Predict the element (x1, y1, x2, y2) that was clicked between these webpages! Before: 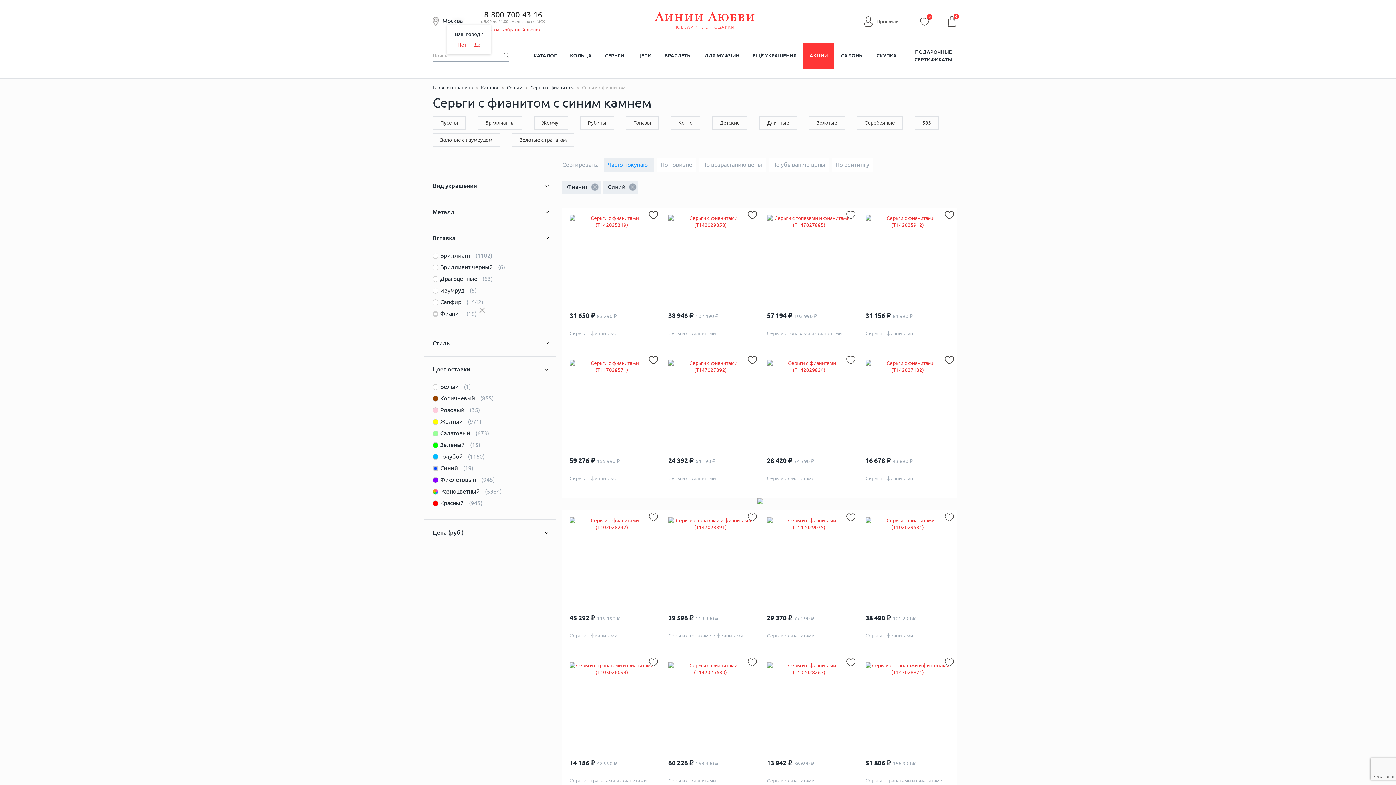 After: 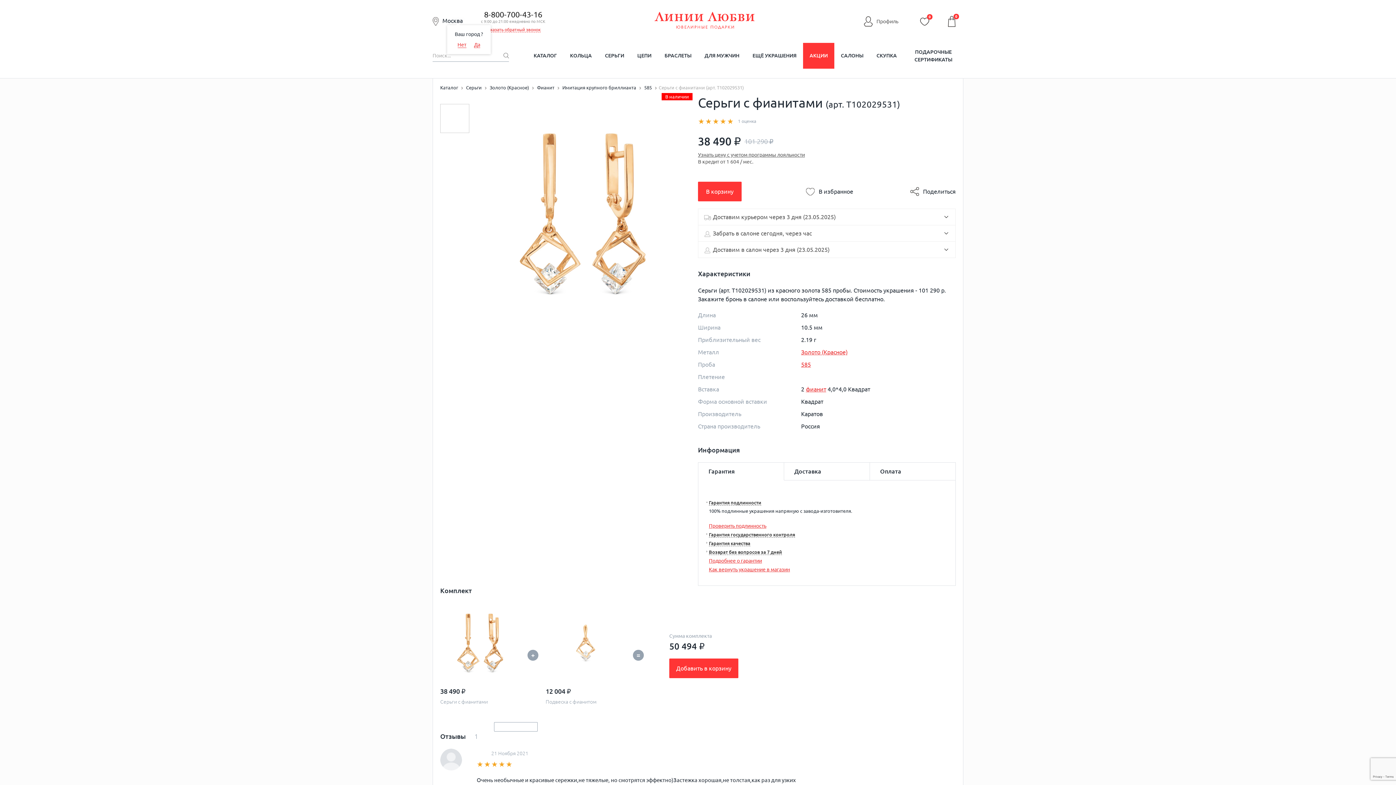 Action: bbox: (858, 510, 957, 655) label: 	
В наличии
38 490  101 290
 
Серьги с фианитами